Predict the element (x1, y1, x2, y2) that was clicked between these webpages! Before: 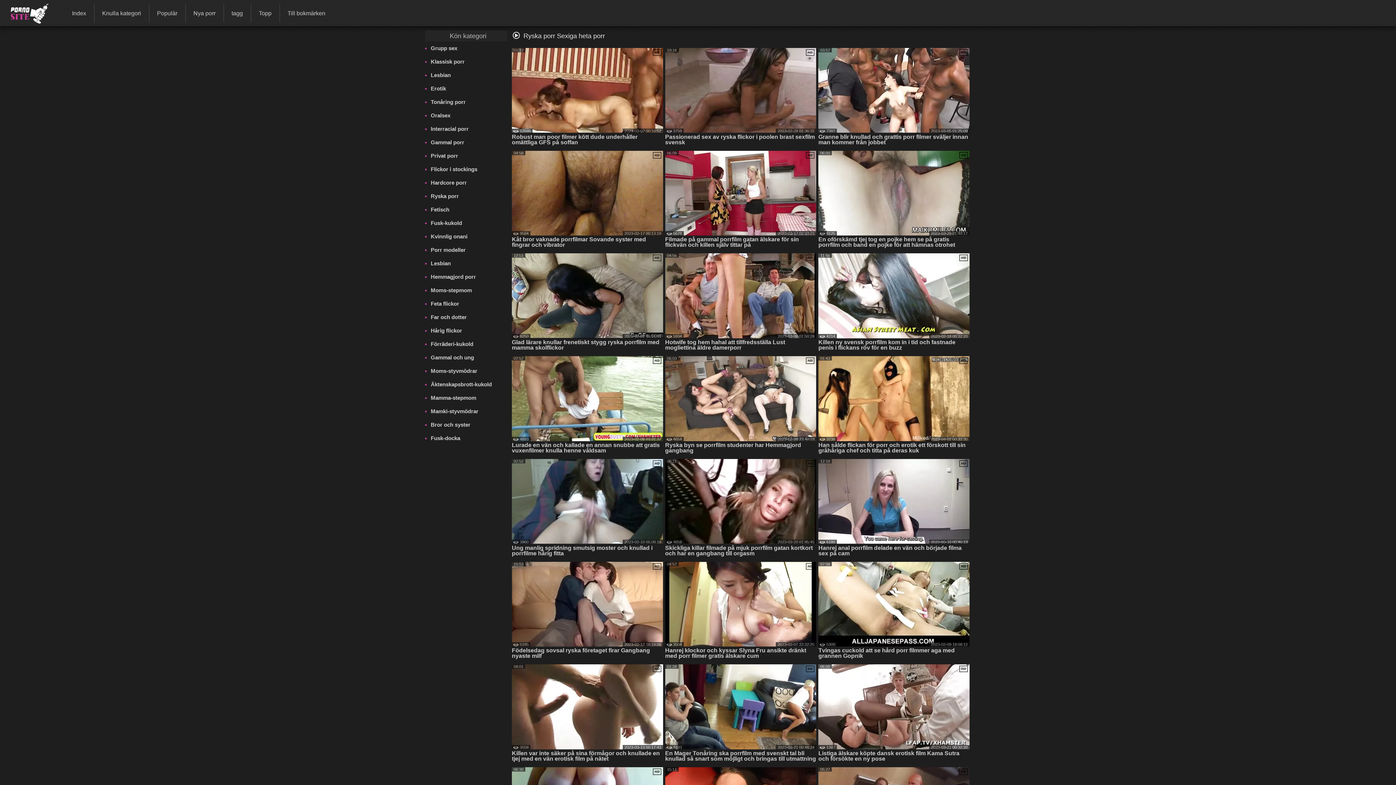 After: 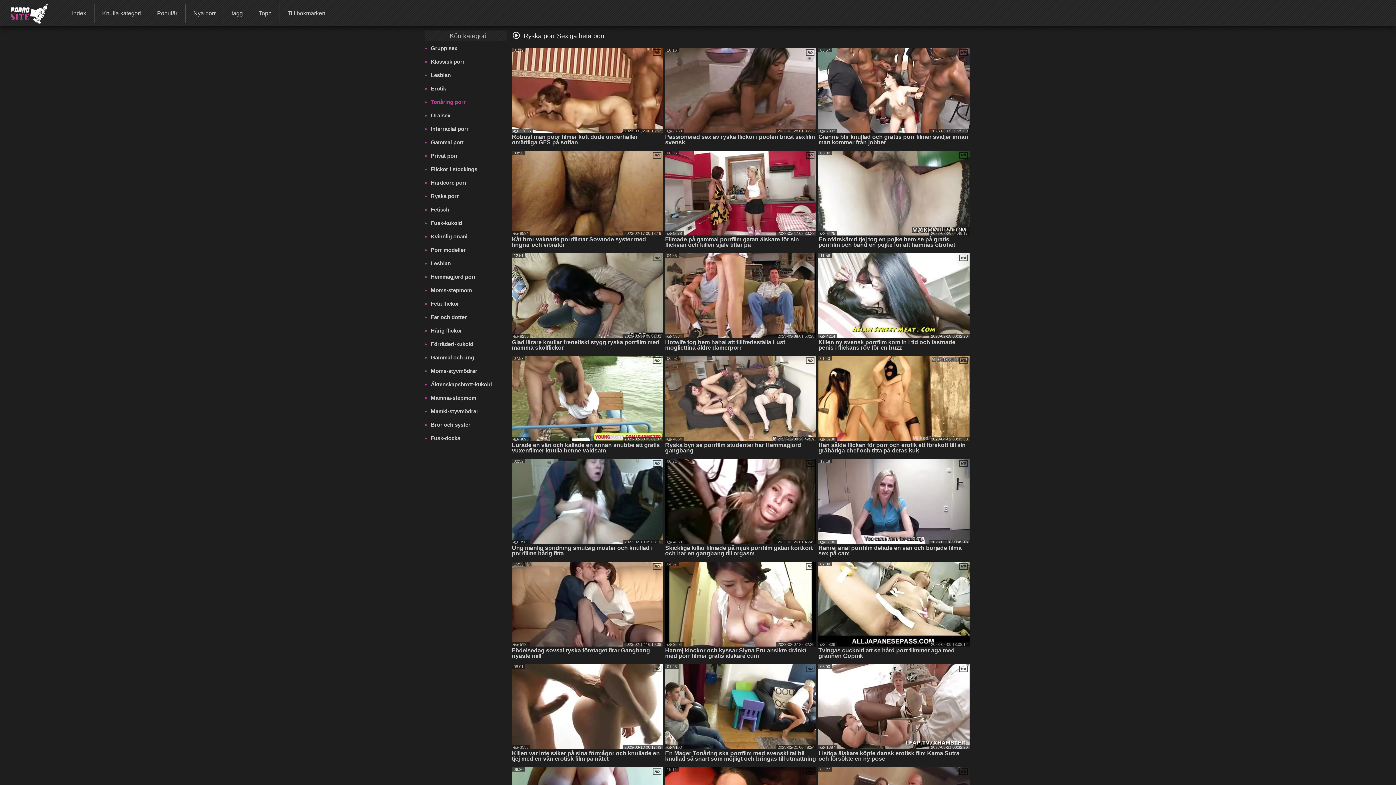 Action: label: Tonåring porr bbox: (430, 95, 507, 108)